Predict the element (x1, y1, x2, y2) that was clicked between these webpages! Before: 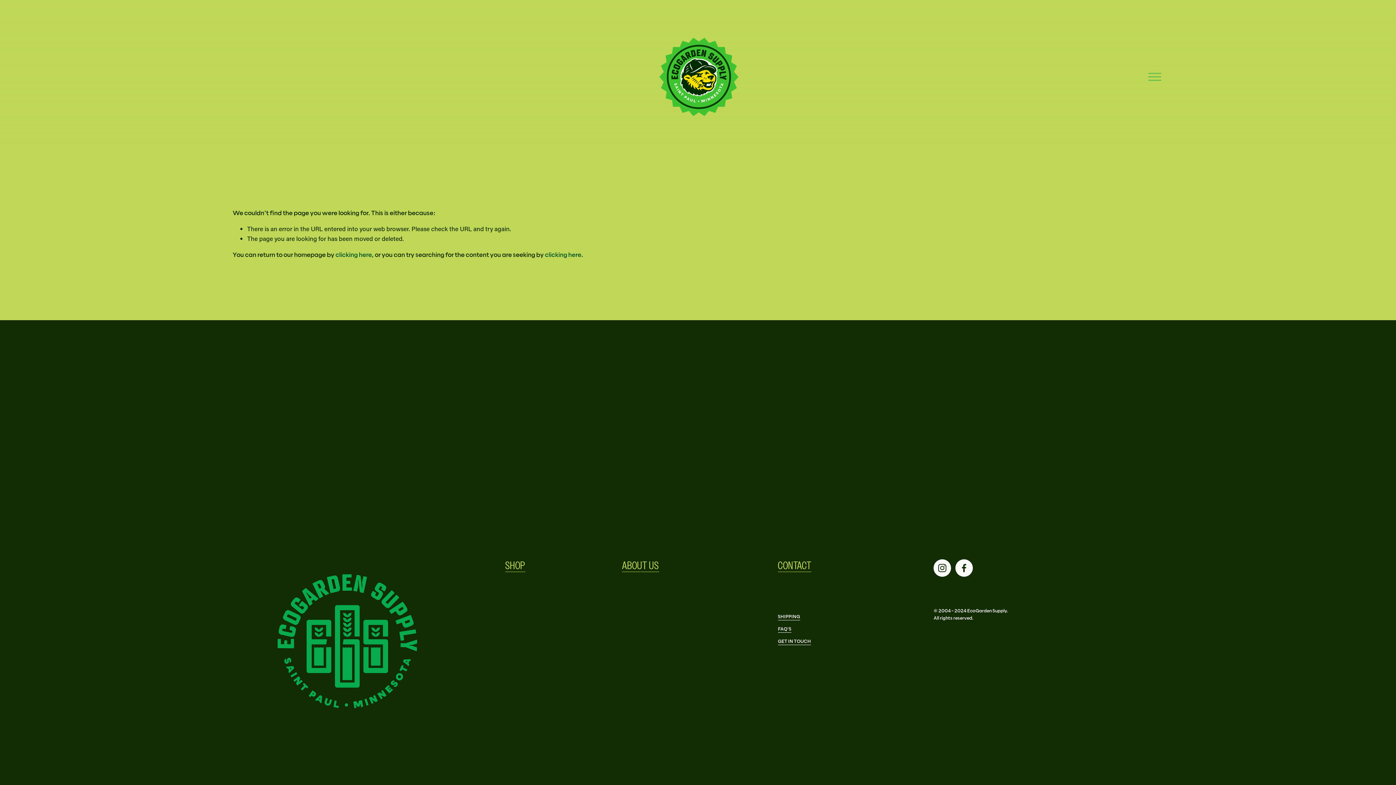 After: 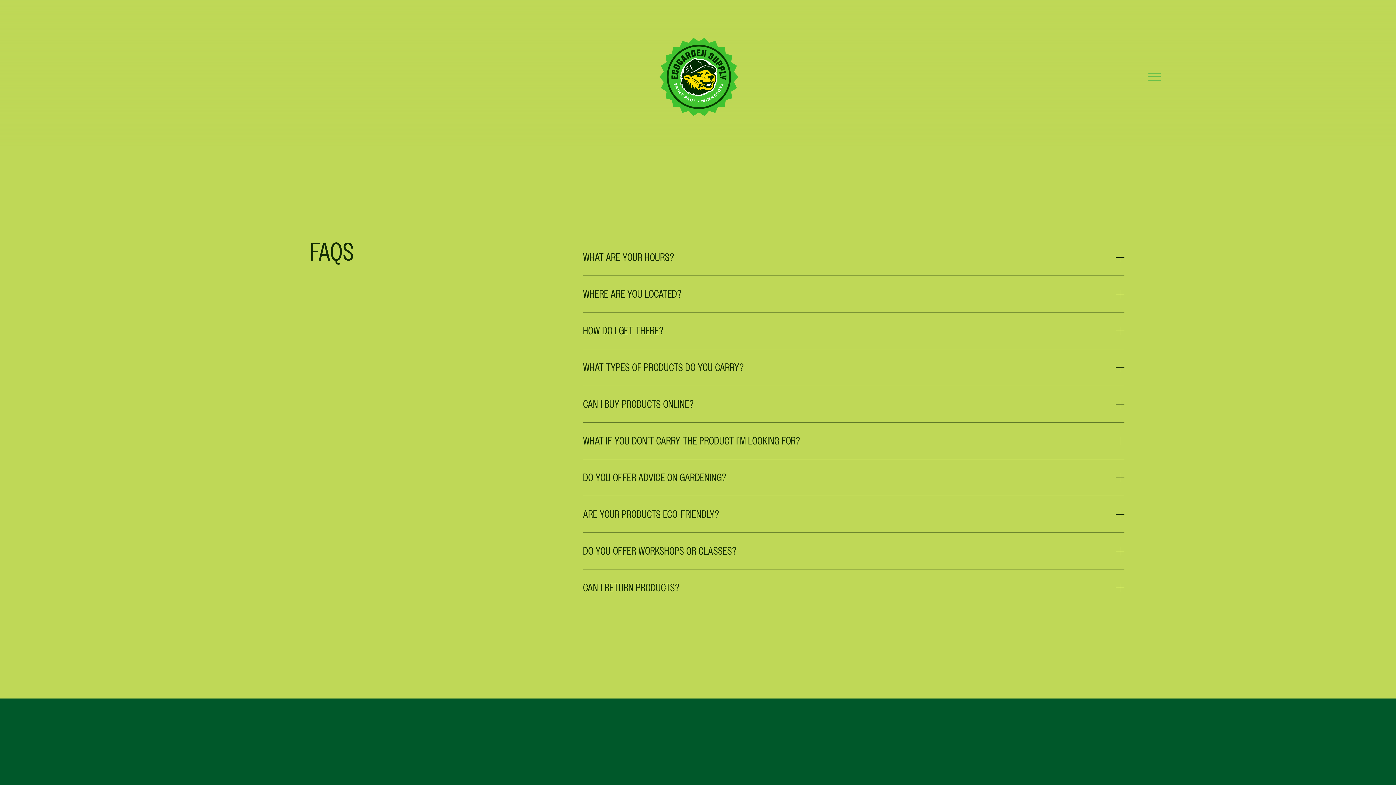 Action: label: FAQ’S bbox: (778, 625, 791, 633)